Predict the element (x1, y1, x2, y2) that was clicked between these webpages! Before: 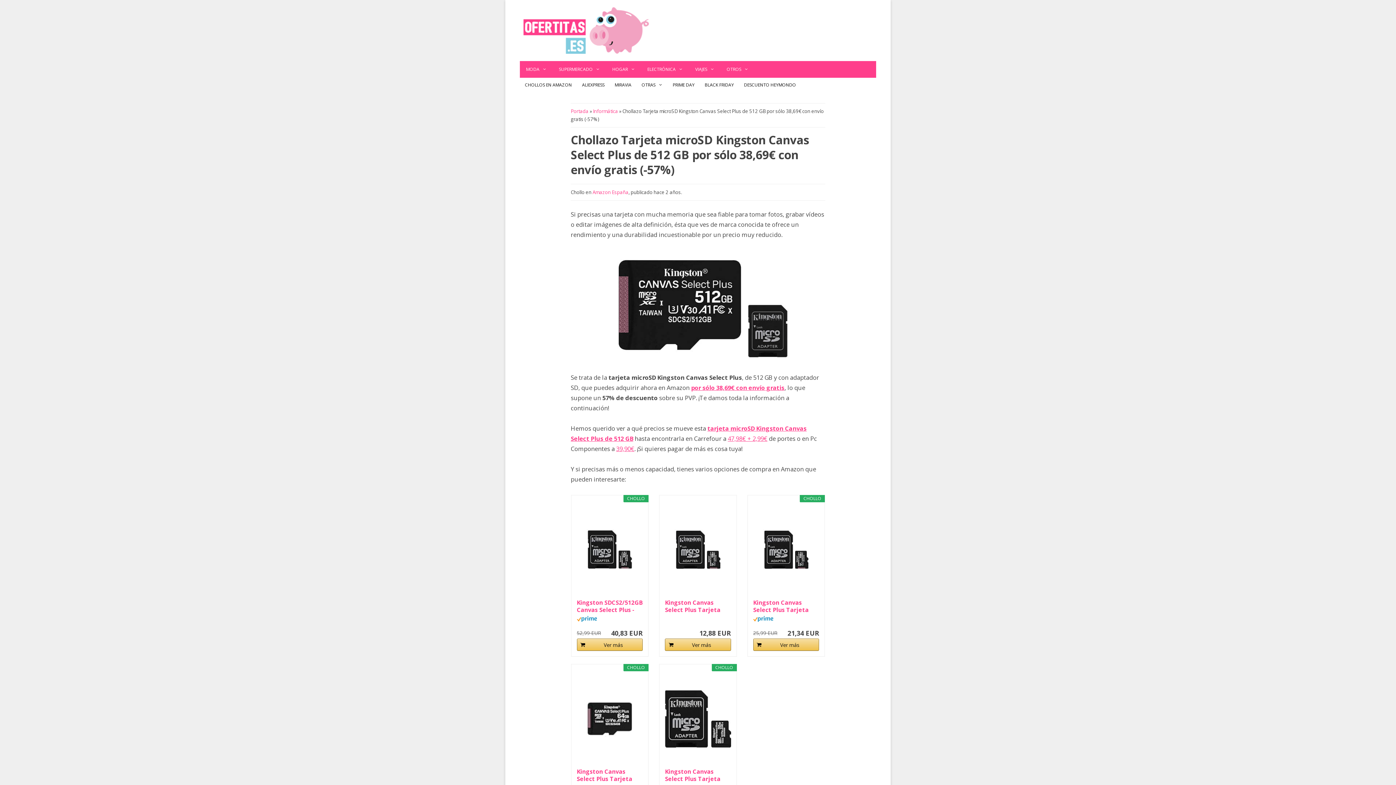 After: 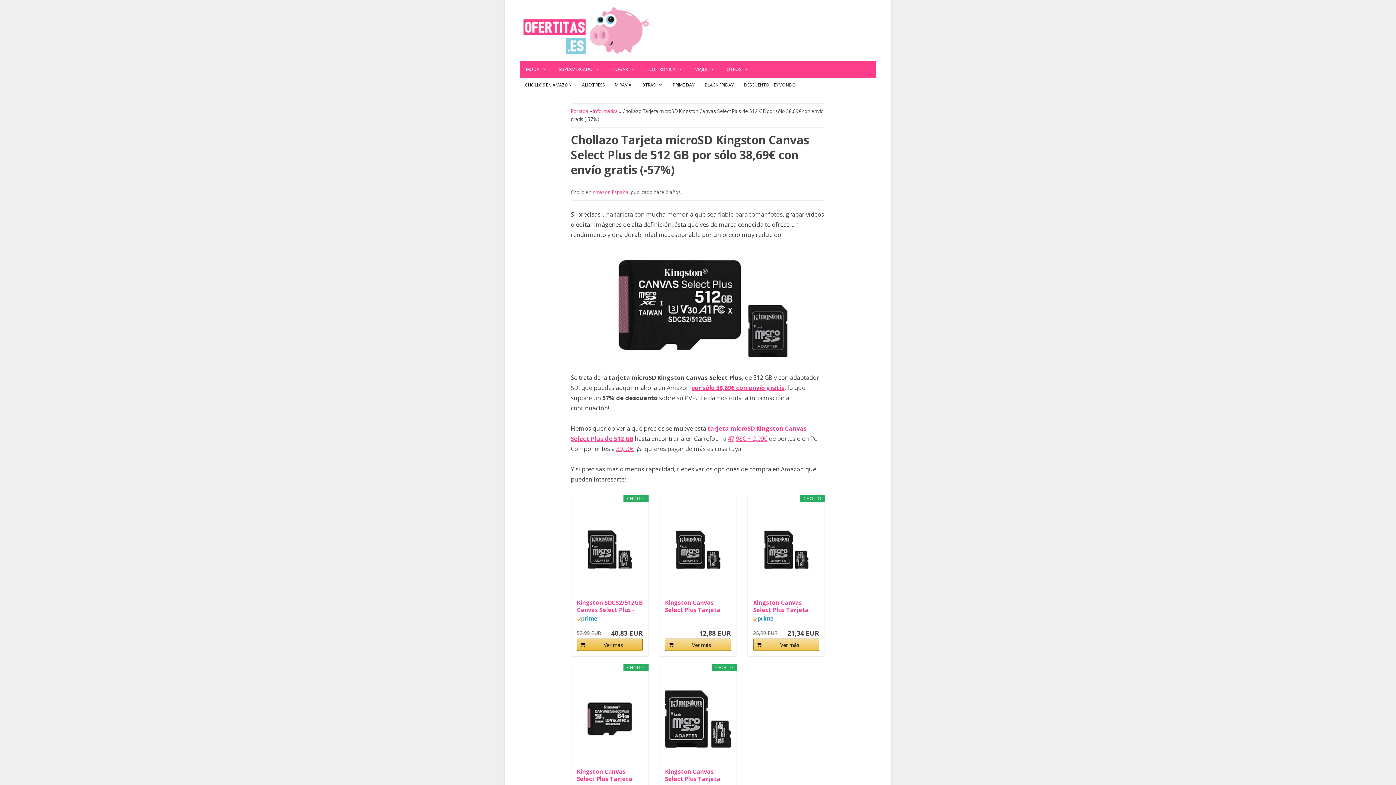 Action: bbox: (576, 638, 642, 651) label: Ver más